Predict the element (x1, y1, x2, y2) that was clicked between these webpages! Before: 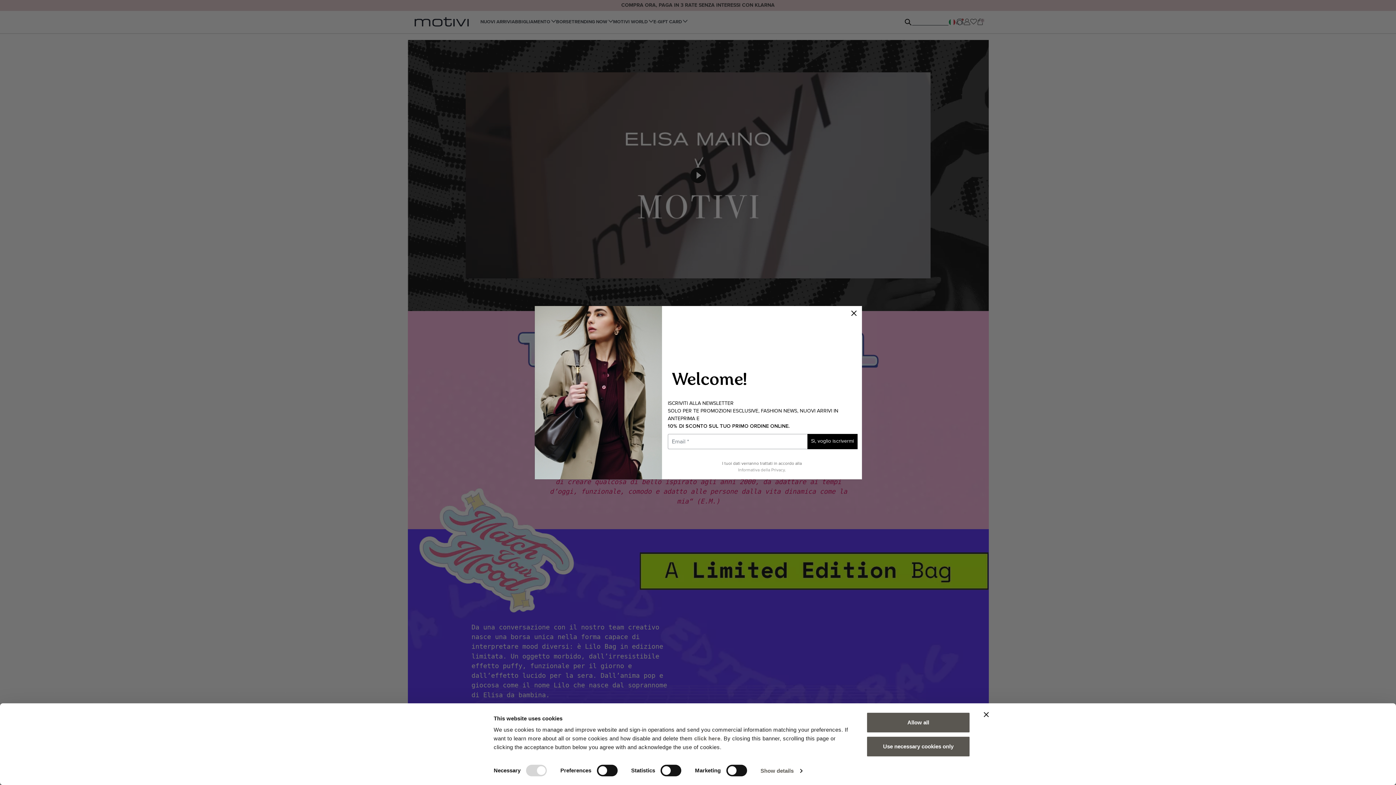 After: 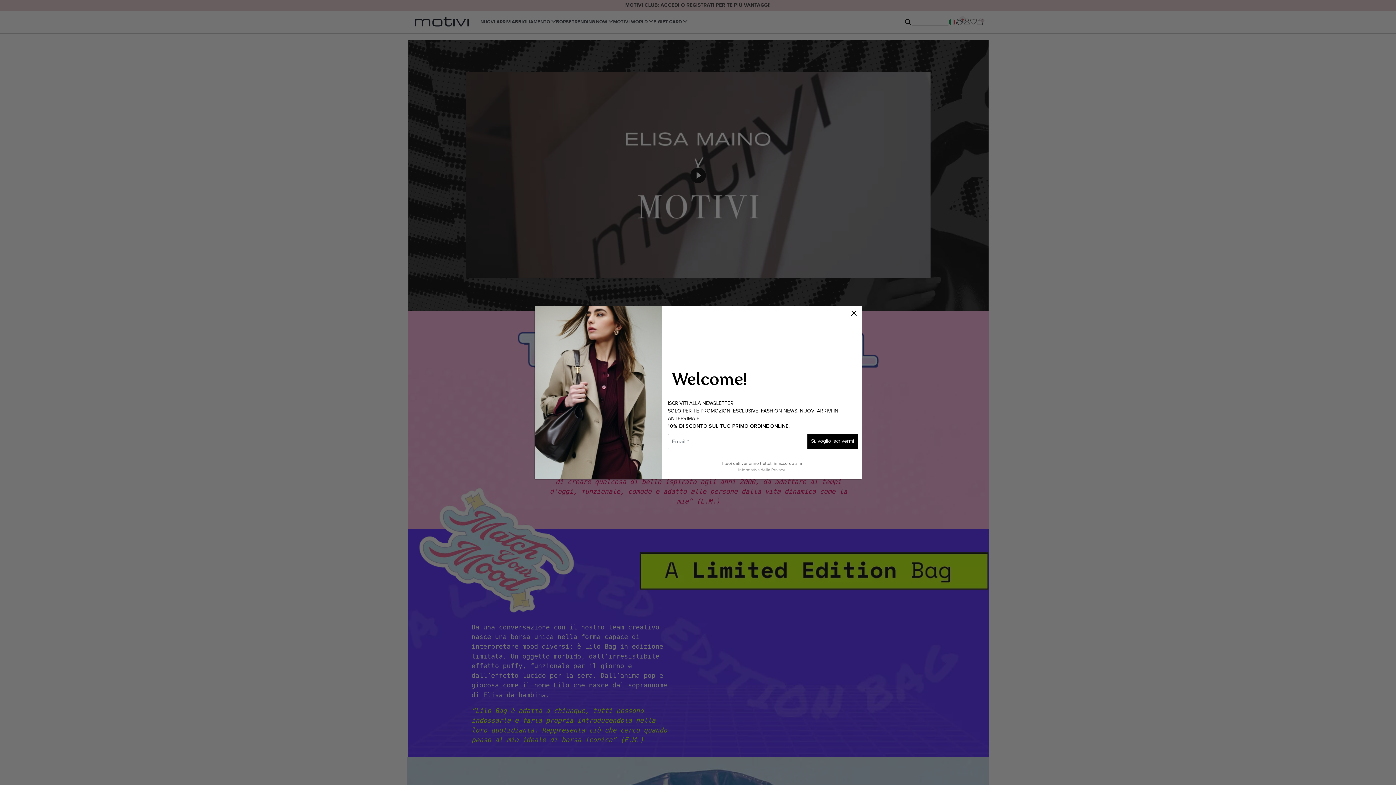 Action: label: Use necessary cookies only bbox: (866, 736, 970, 757)